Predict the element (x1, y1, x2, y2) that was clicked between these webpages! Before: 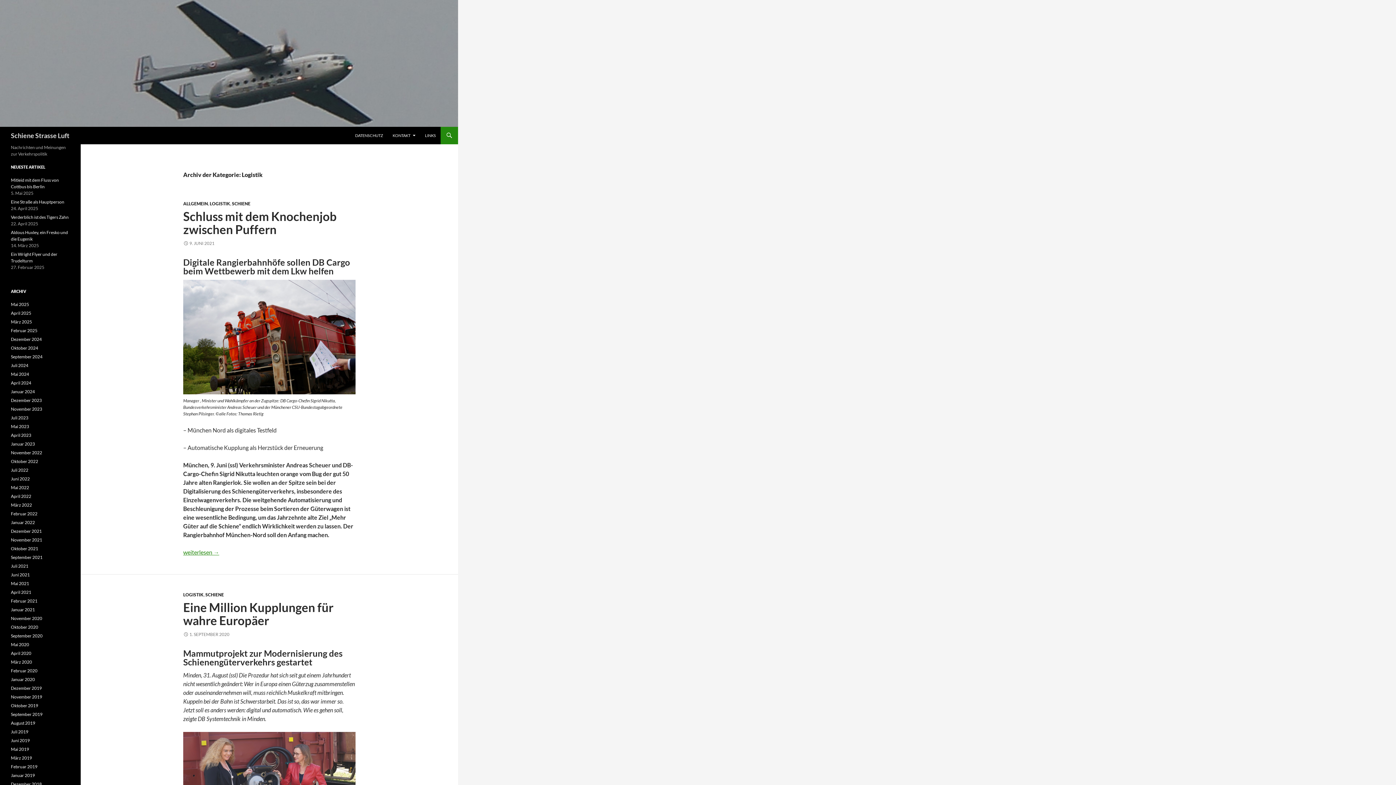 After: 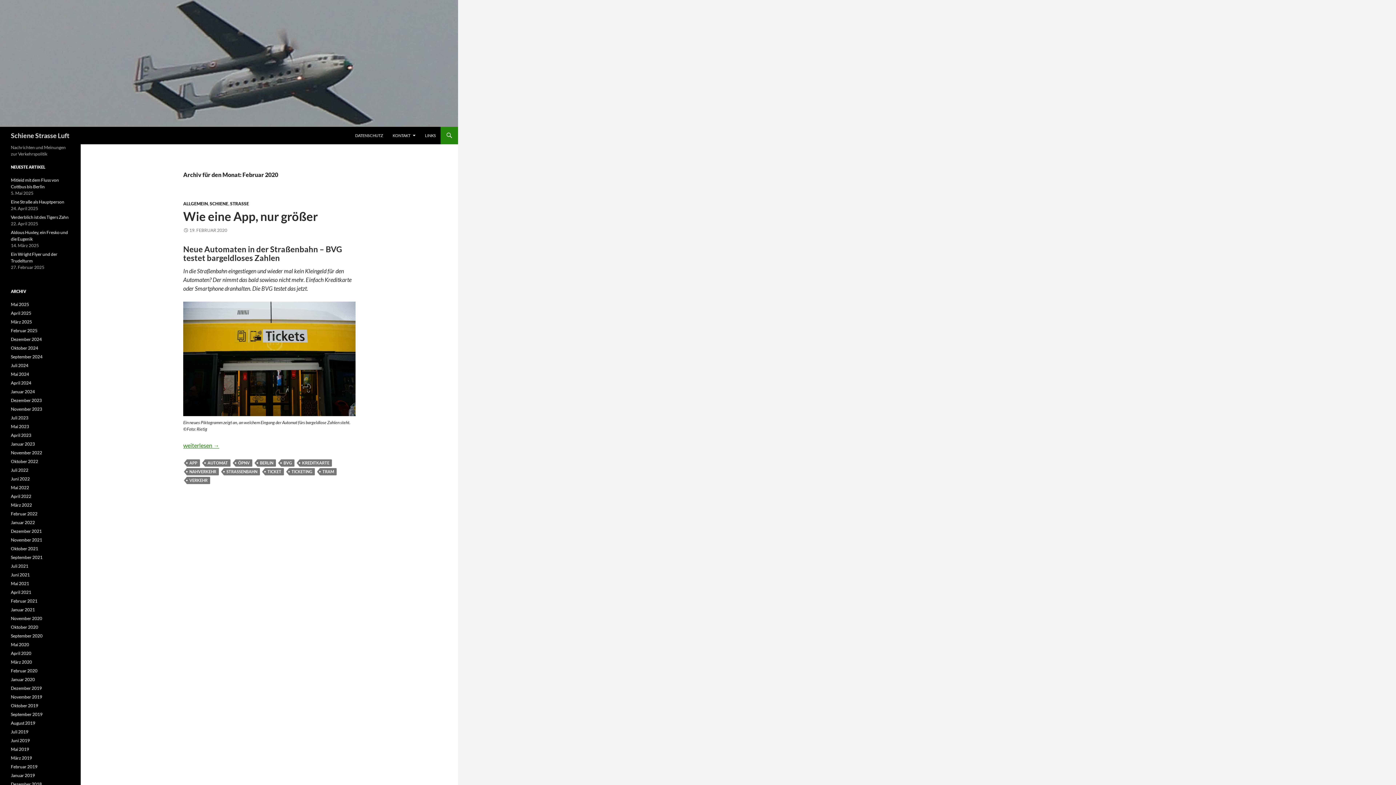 Action: label: Februar 2020 bbox: (10, 668, 37, 673)